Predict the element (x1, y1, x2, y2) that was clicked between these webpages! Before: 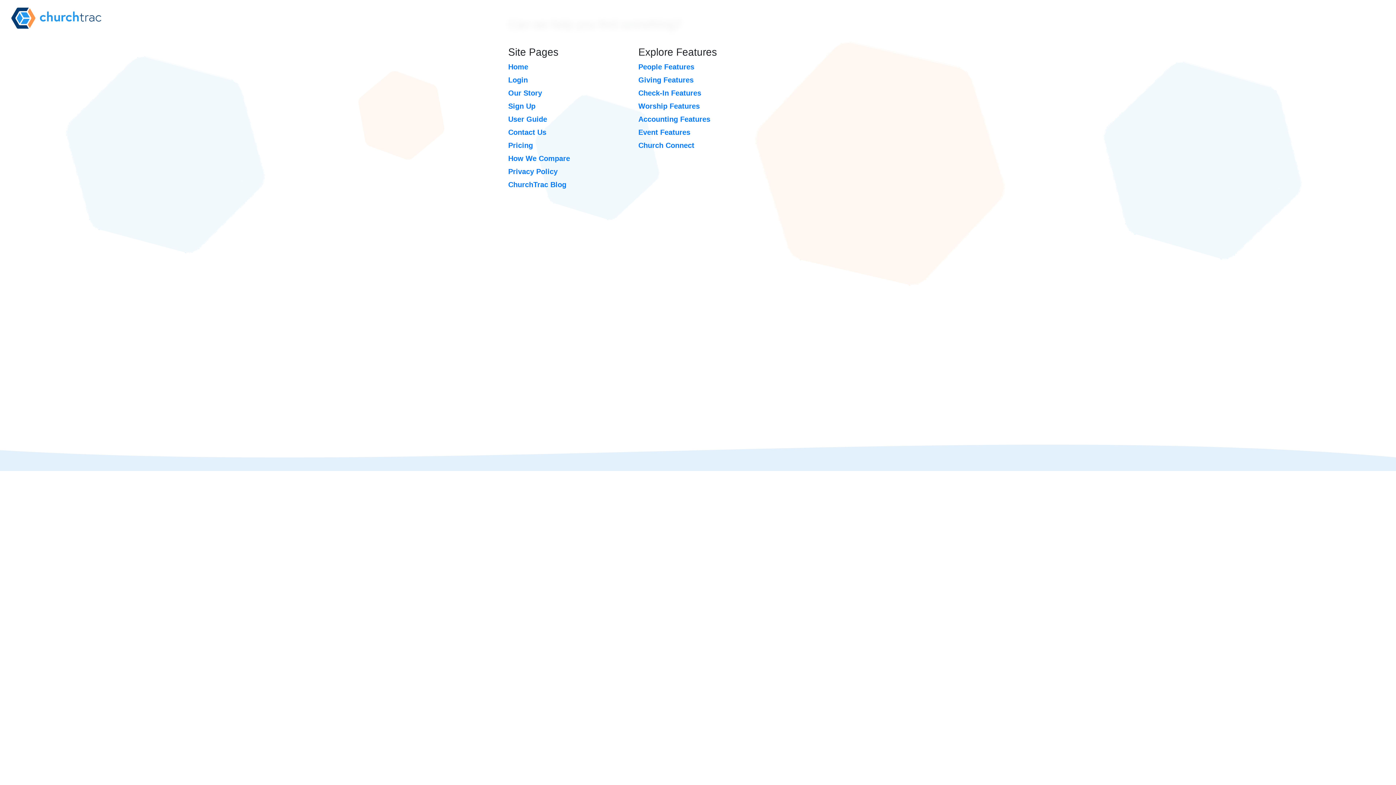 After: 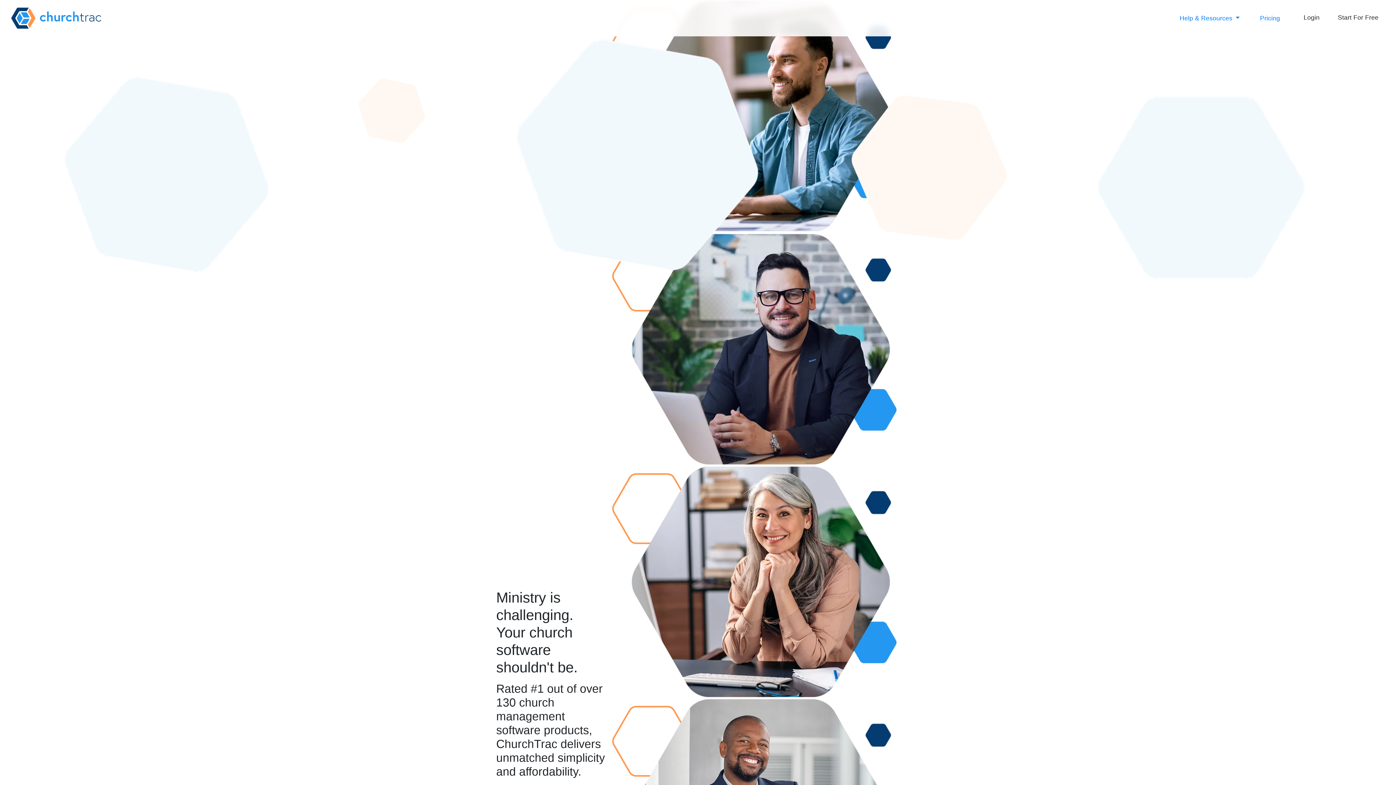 Action: label: Home bbox: (508, 62, 528, 70)